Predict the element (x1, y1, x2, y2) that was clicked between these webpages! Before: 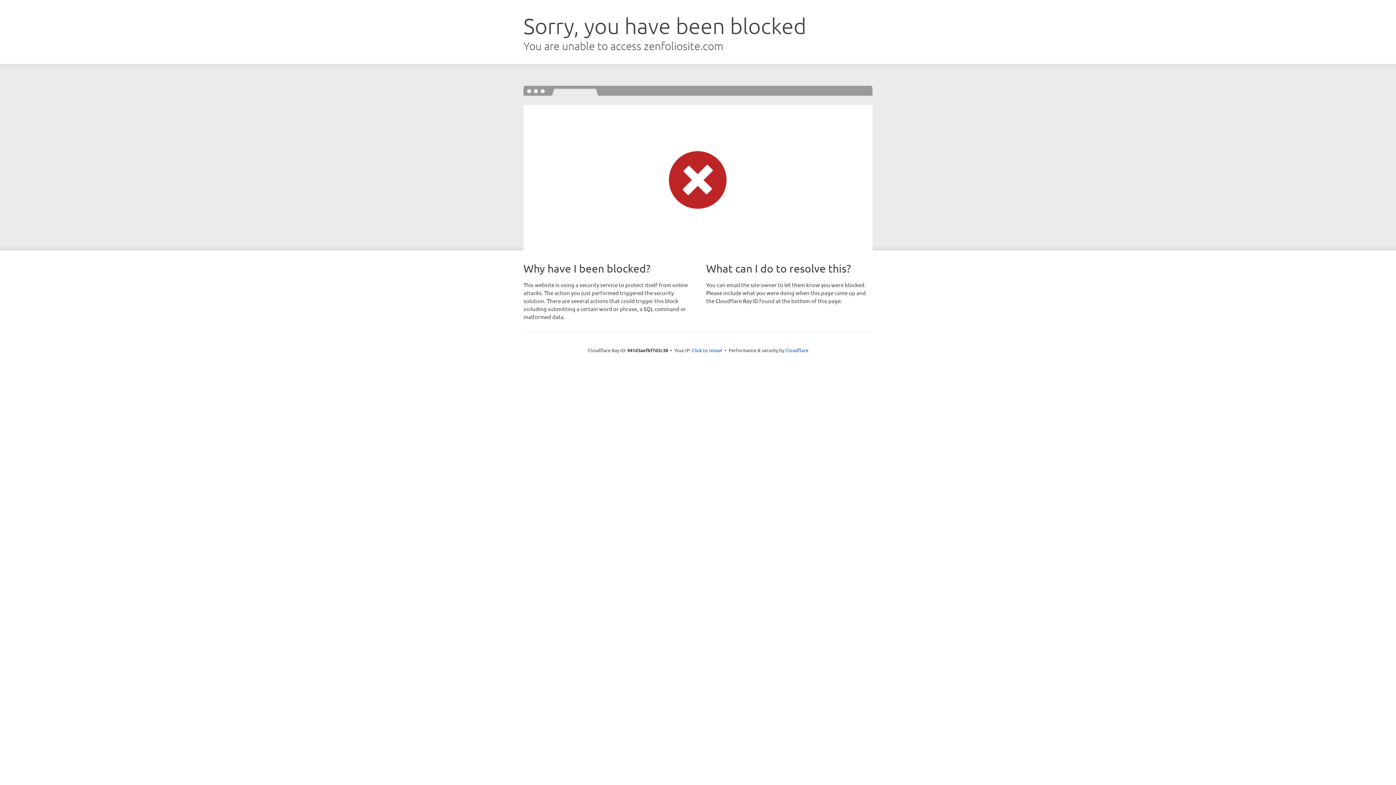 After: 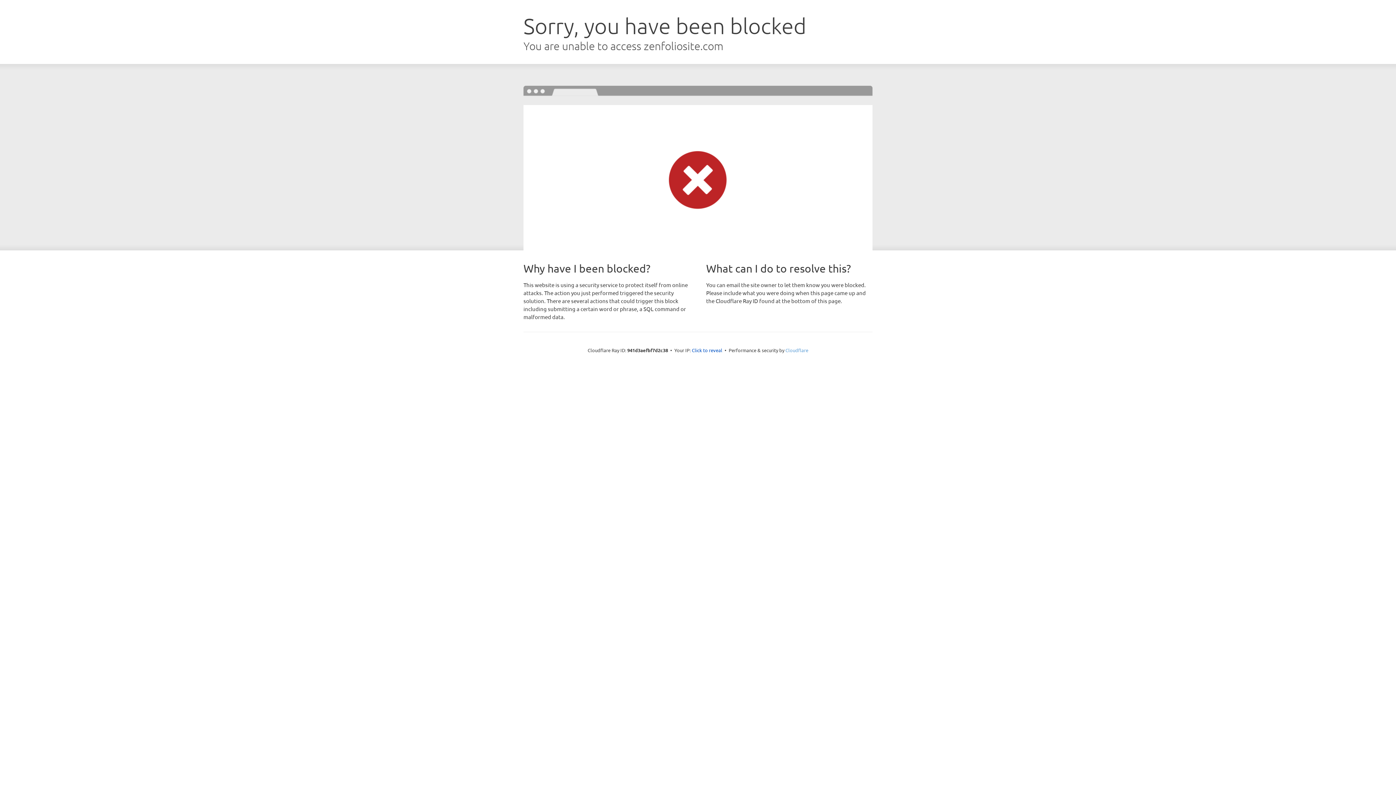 Action: label: Cloudflare bbox: (785, 347, 808, 353)